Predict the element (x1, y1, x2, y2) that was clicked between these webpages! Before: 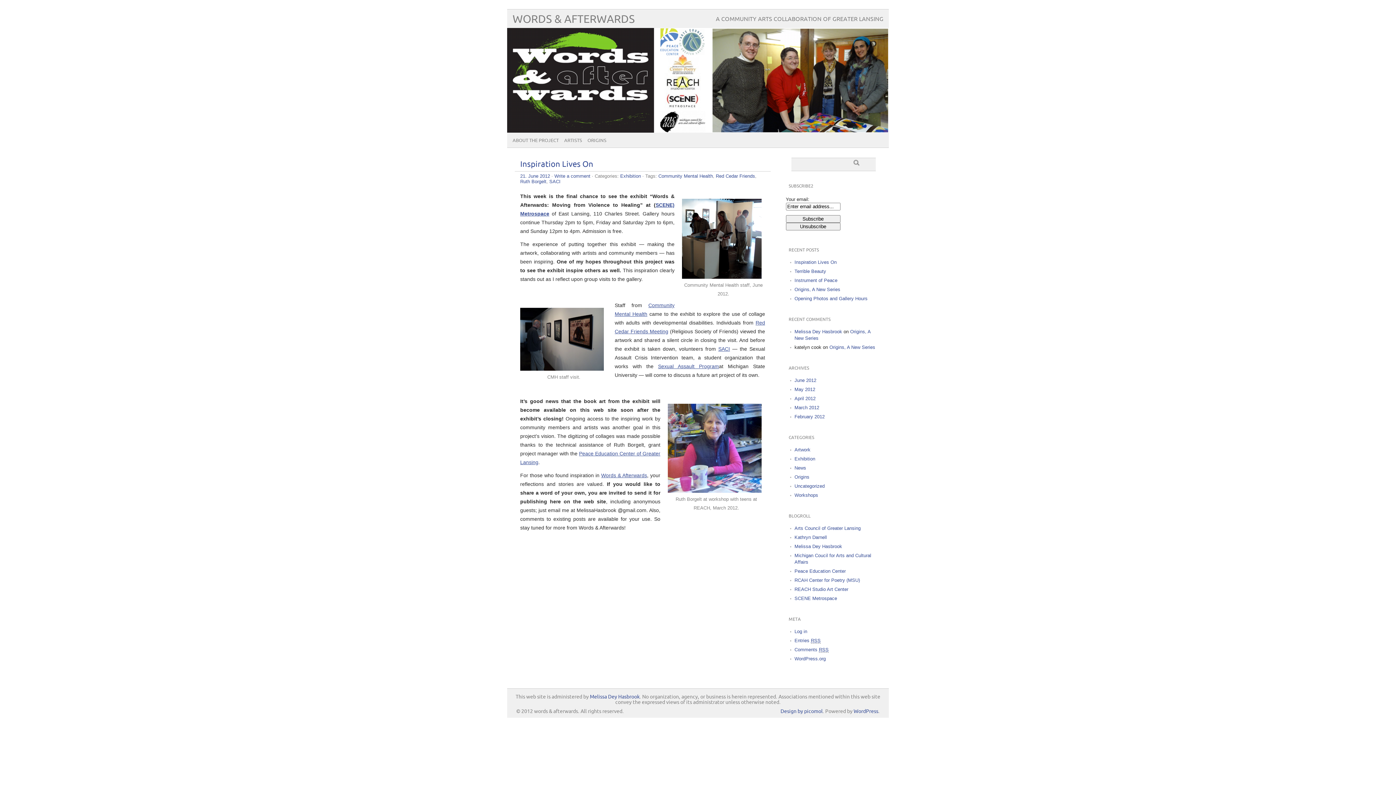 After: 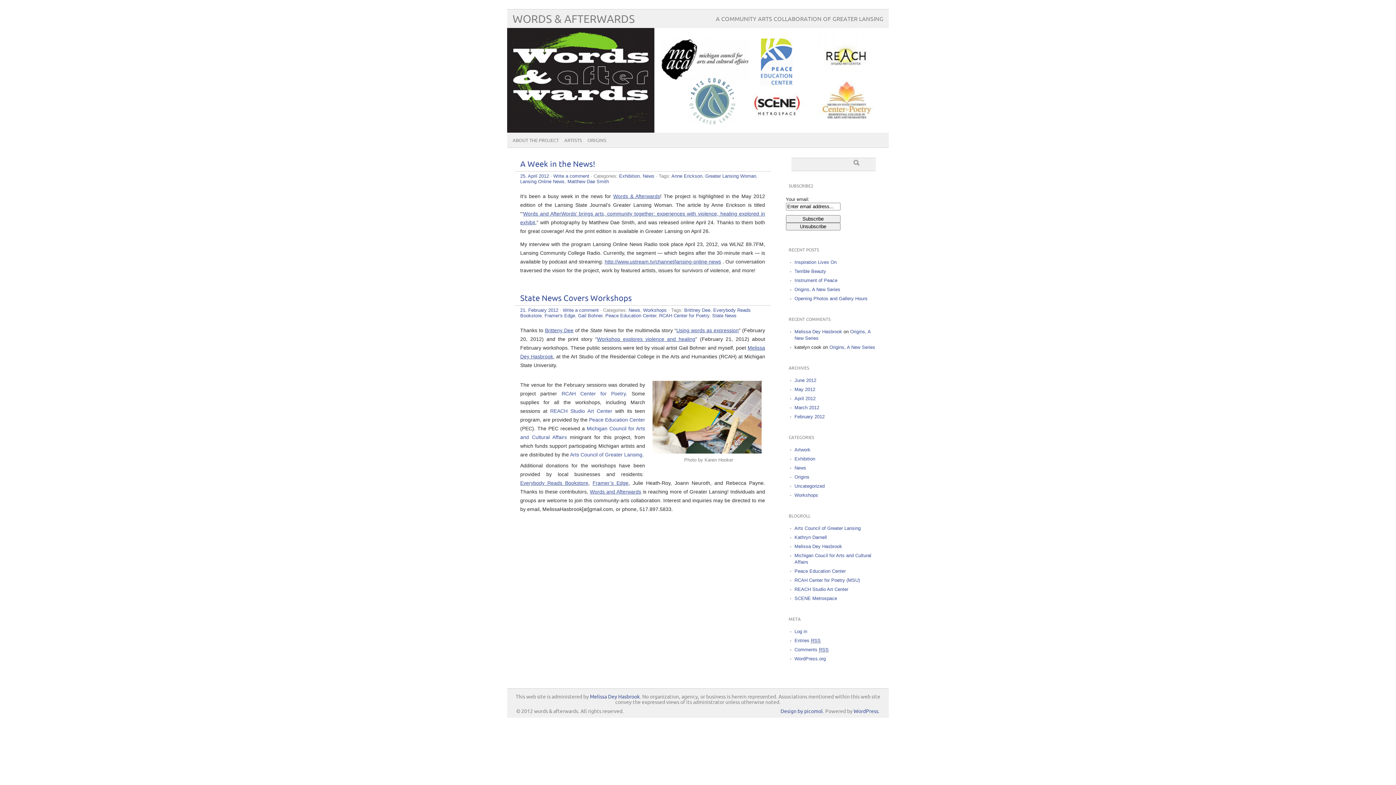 Action: bbox: (794, 465, 806, 470) label: News